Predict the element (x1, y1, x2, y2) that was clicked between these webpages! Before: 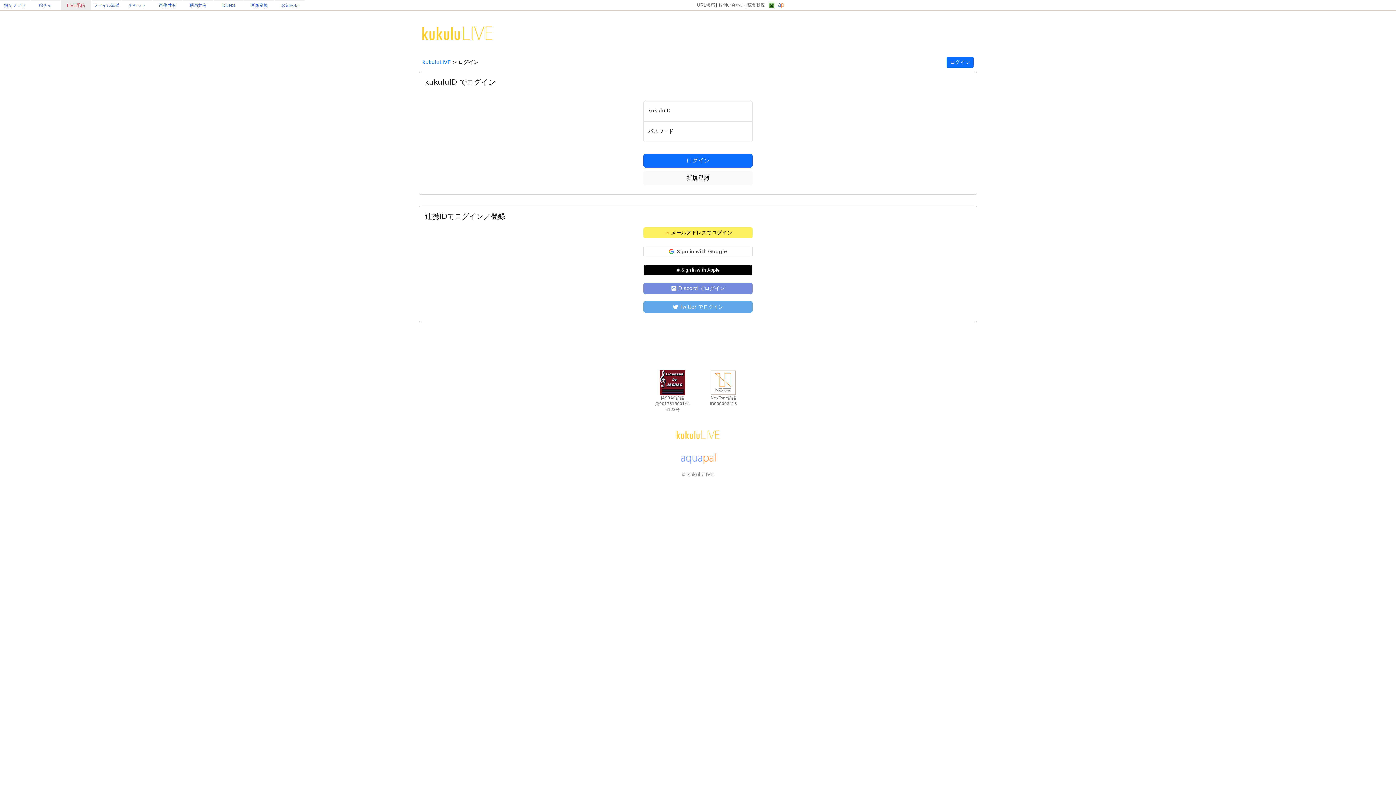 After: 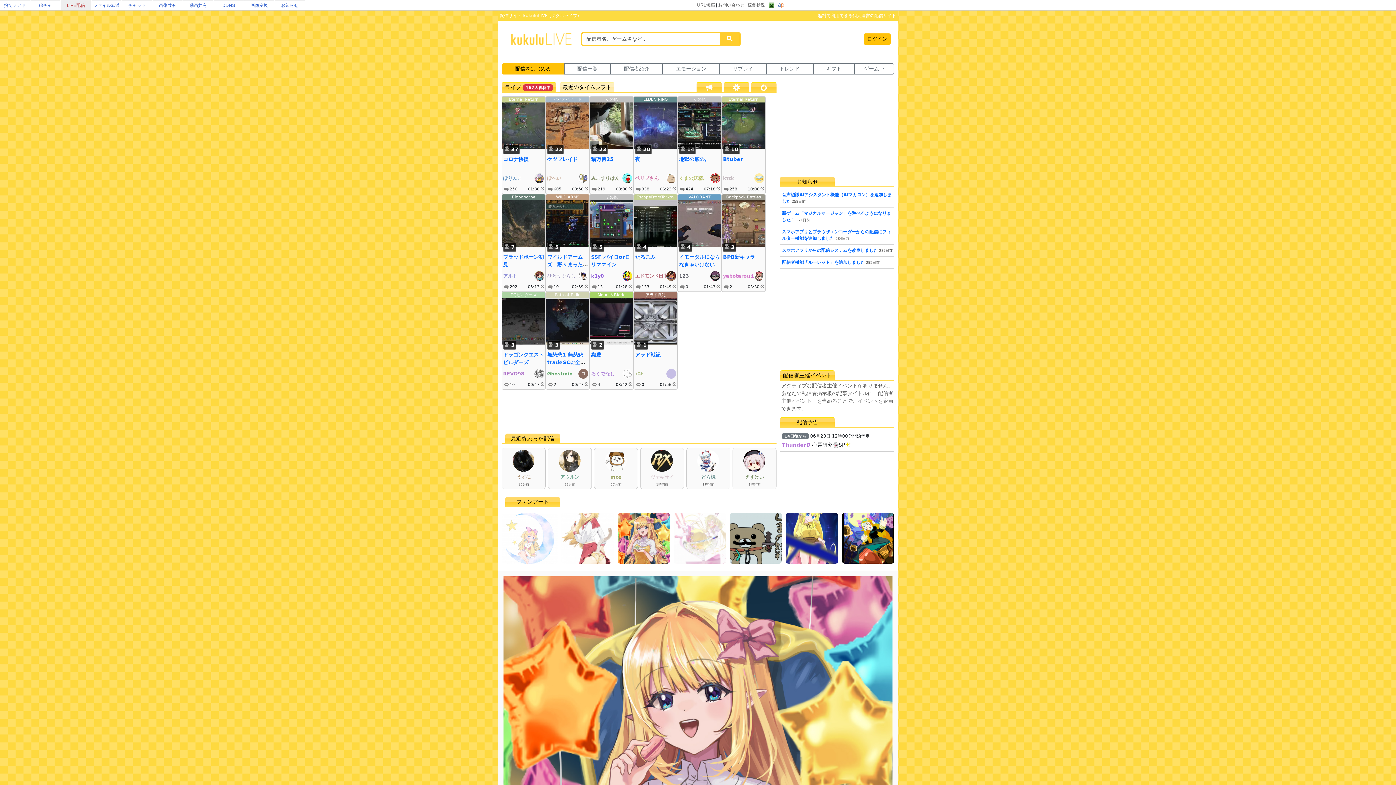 Action: label: kukuluLIVE bbox: (422, 59, 450, 65)